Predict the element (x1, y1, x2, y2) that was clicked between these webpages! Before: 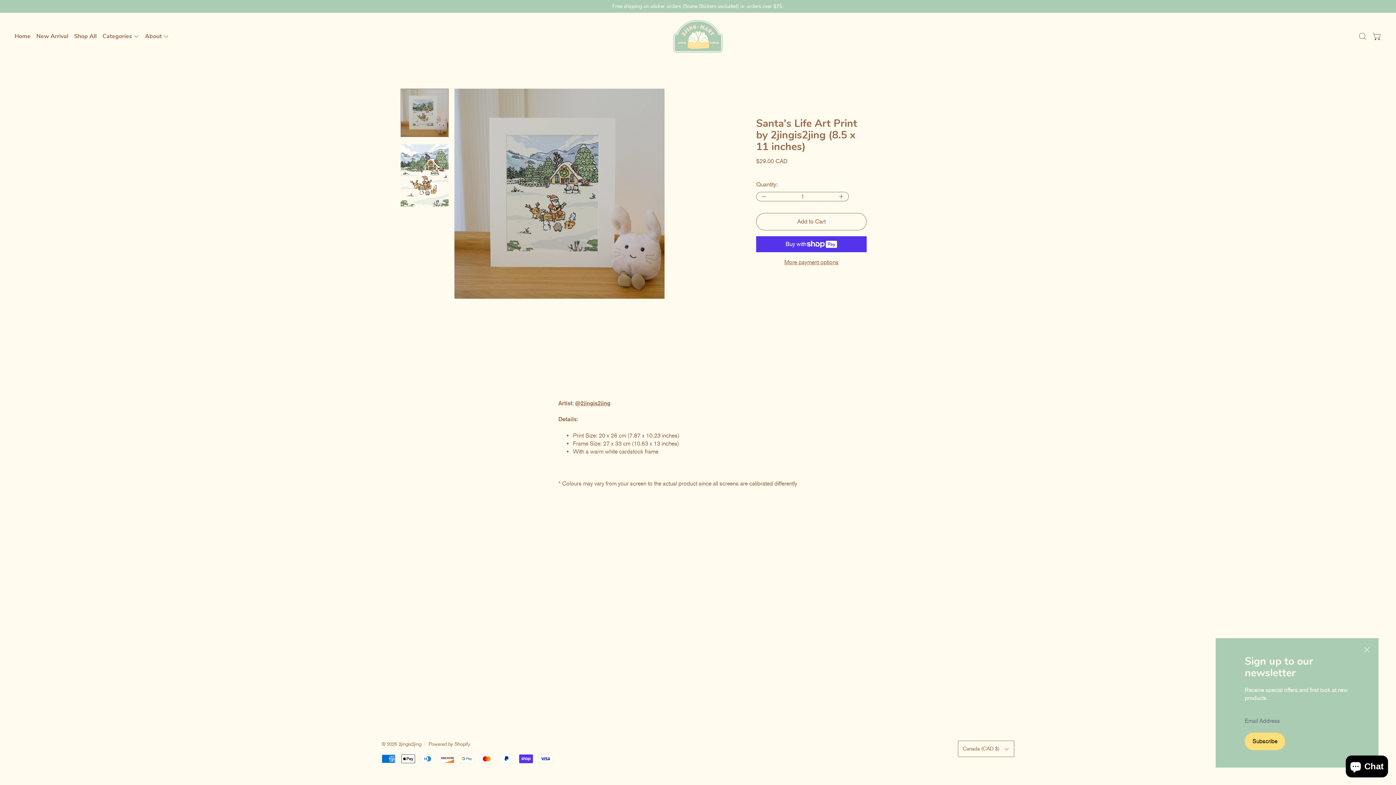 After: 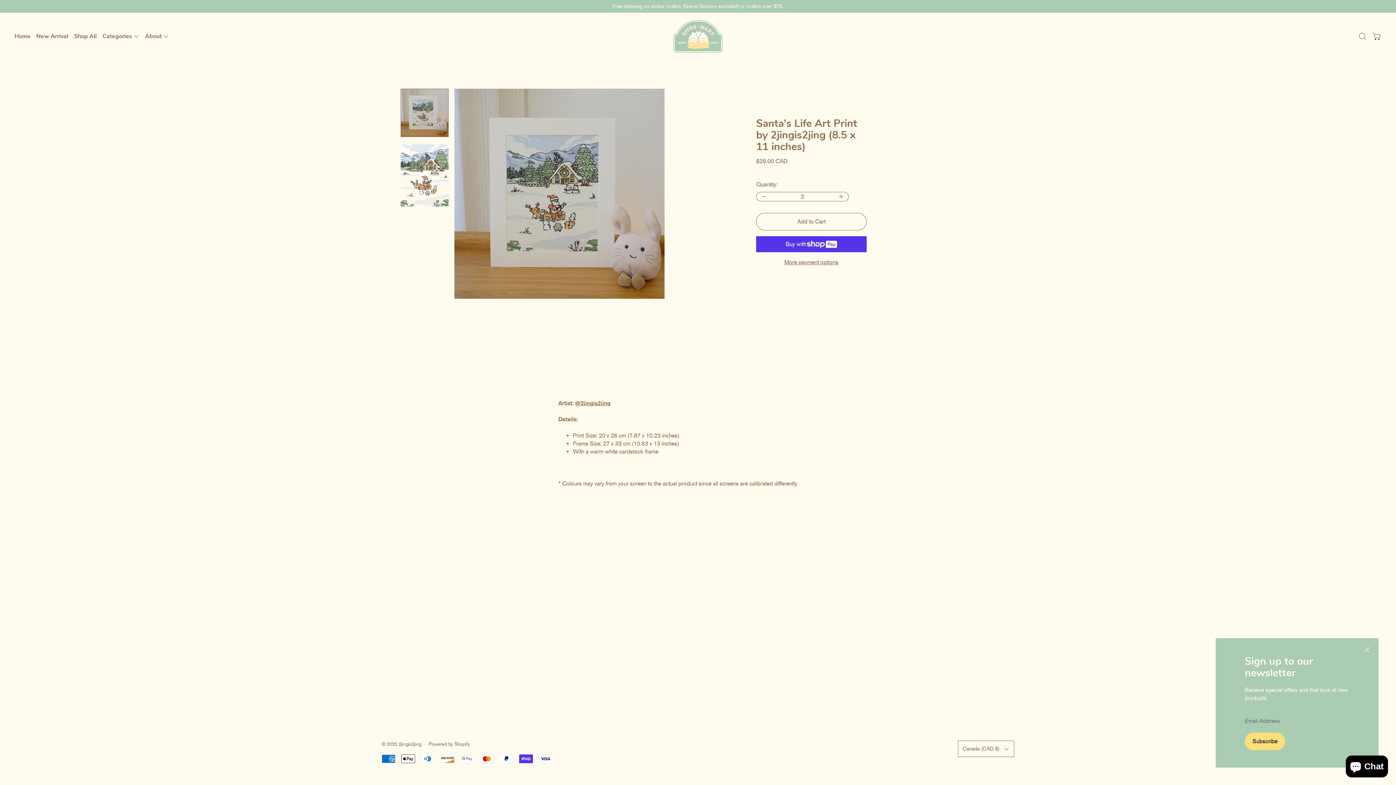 Action: label: + bbox: (834, 192, 849, 201)